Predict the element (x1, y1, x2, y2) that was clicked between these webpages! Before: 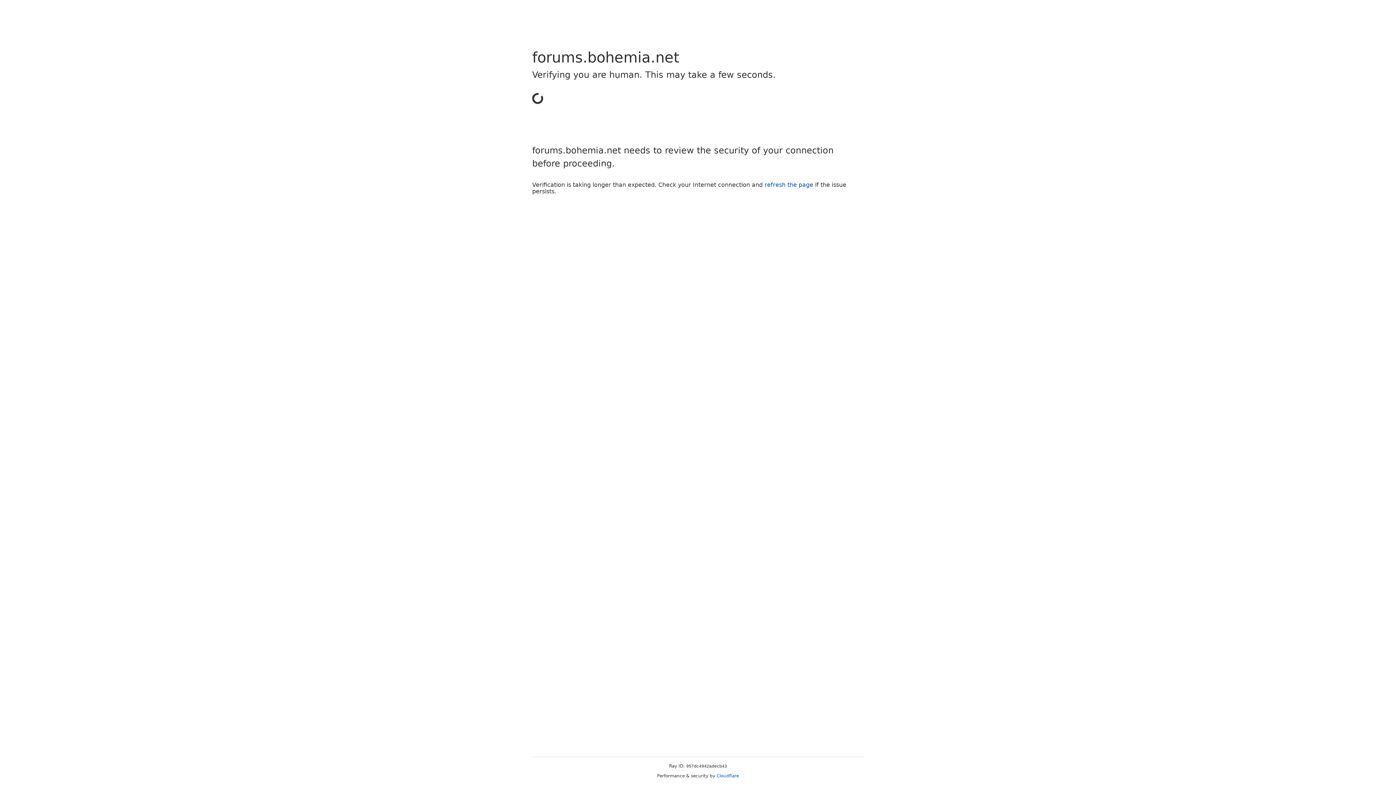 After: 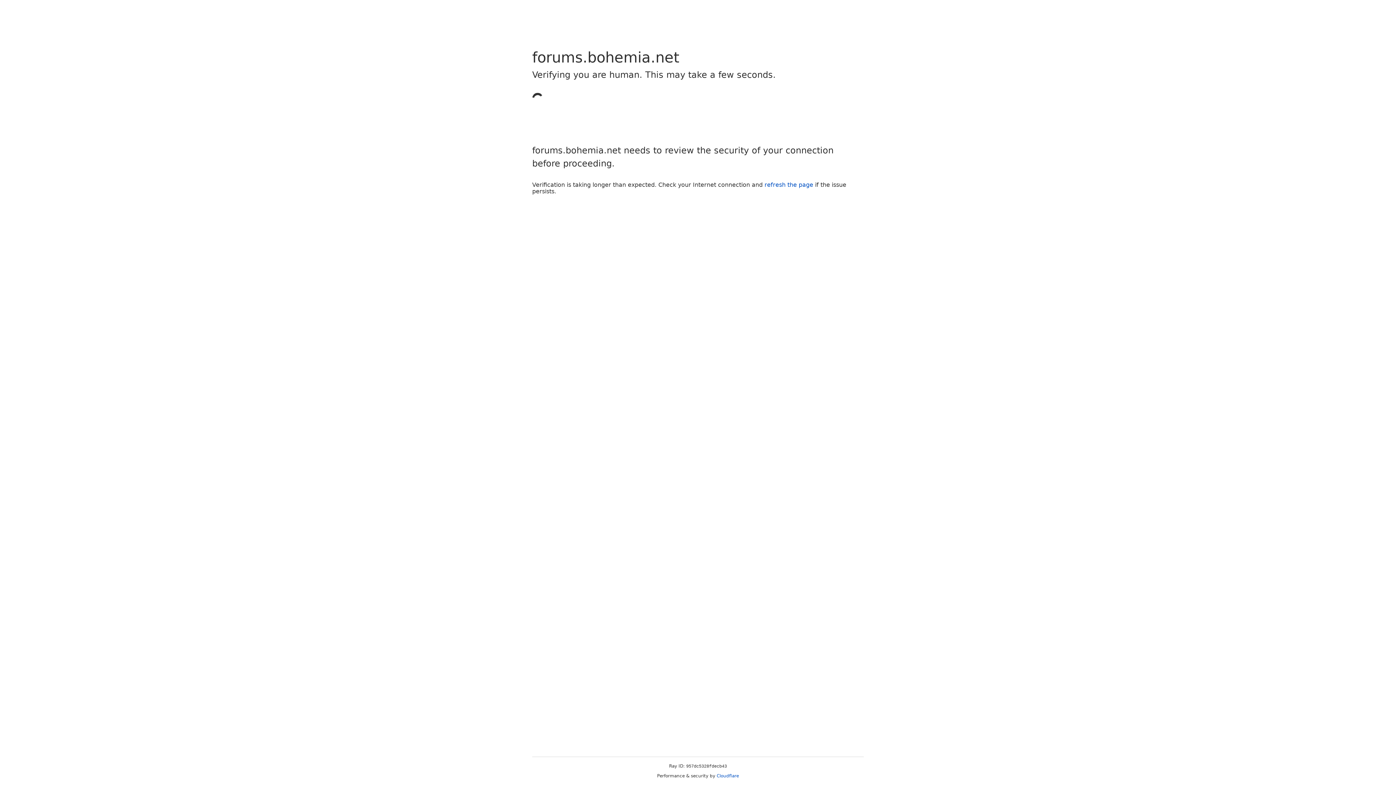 Action: bbox: (716, 773, 739, 778) label: Cloudflare